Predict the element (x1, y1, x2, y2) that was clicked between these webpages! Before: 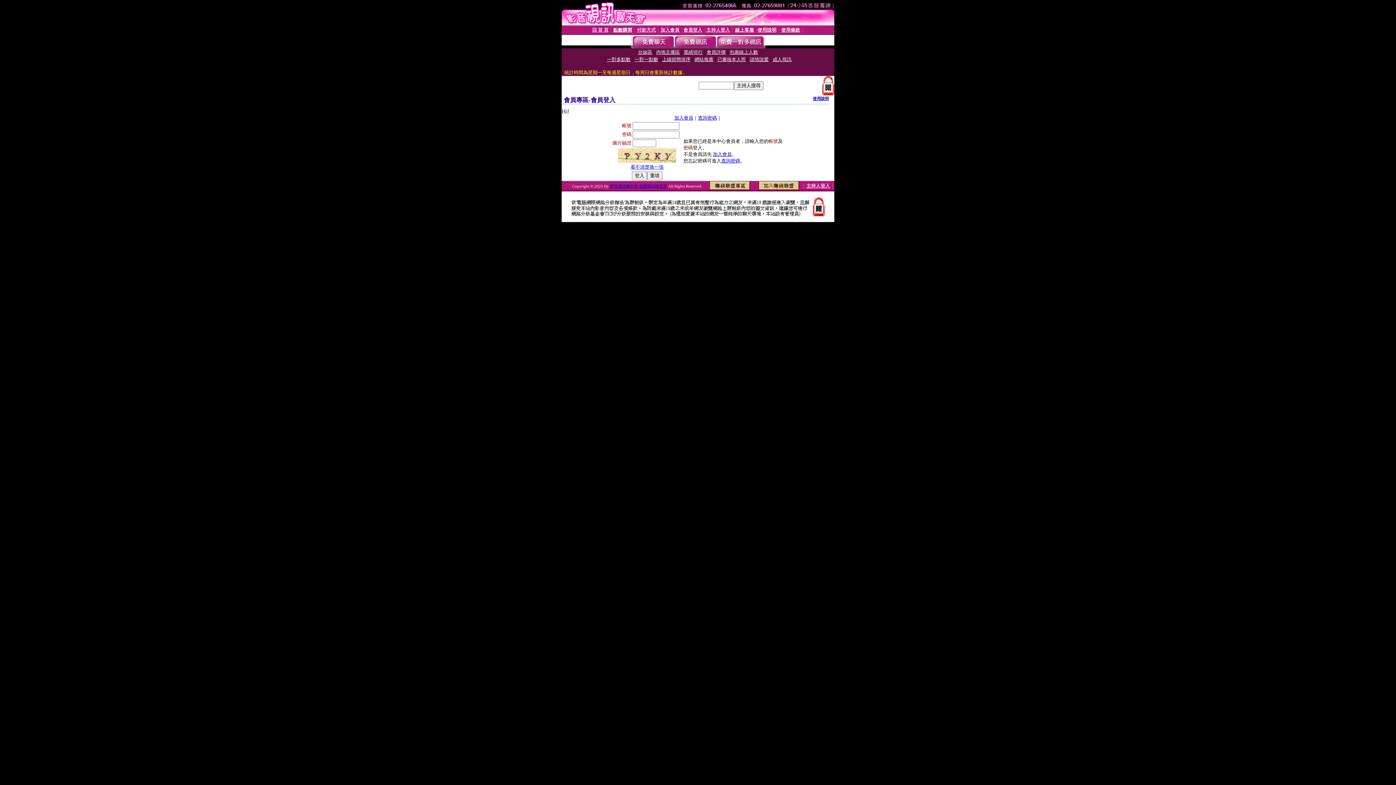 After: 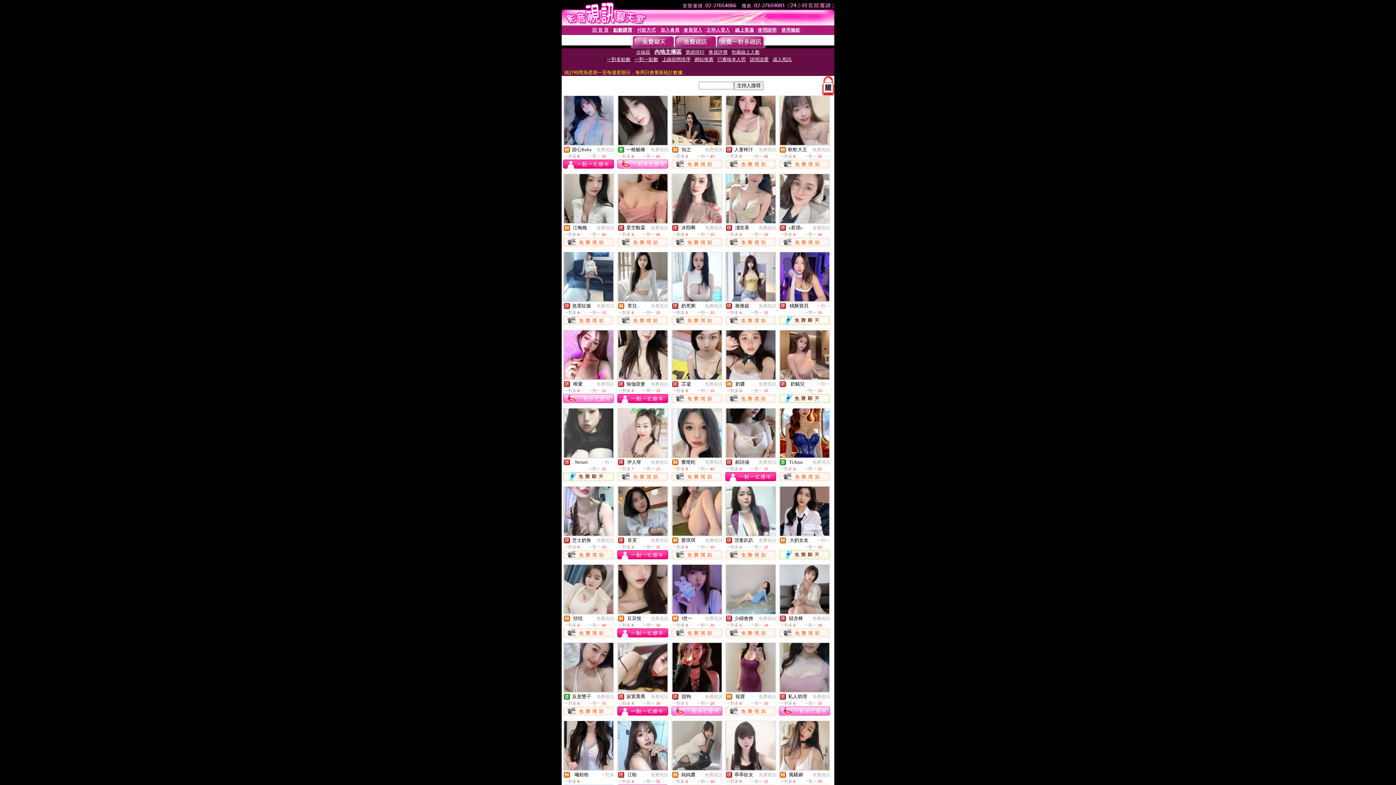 Action: label: 內地主播區 bbox: (656, 49, 680, 54)